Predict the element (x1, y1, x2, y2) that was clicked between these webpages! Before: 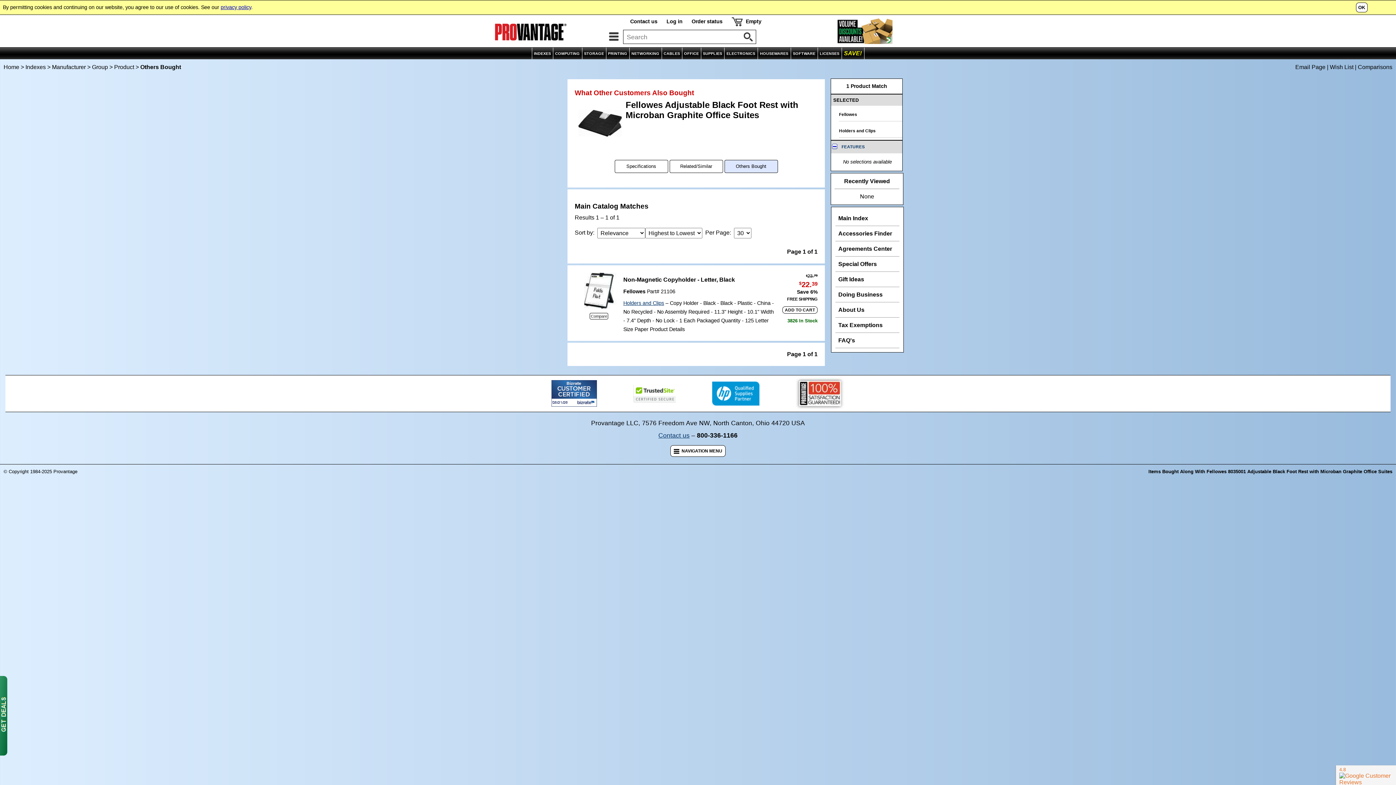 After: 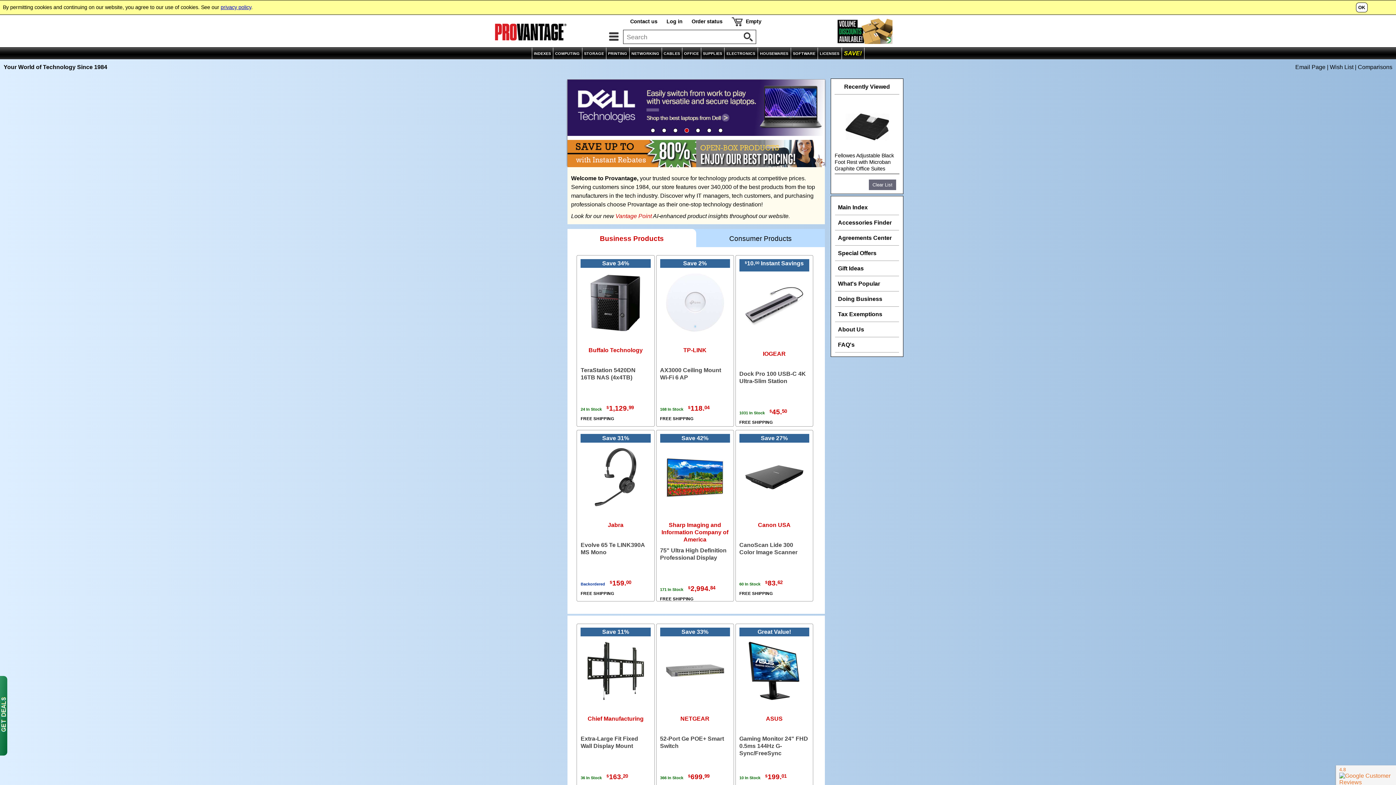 Action: bbox: (492, 27, 575, 33)